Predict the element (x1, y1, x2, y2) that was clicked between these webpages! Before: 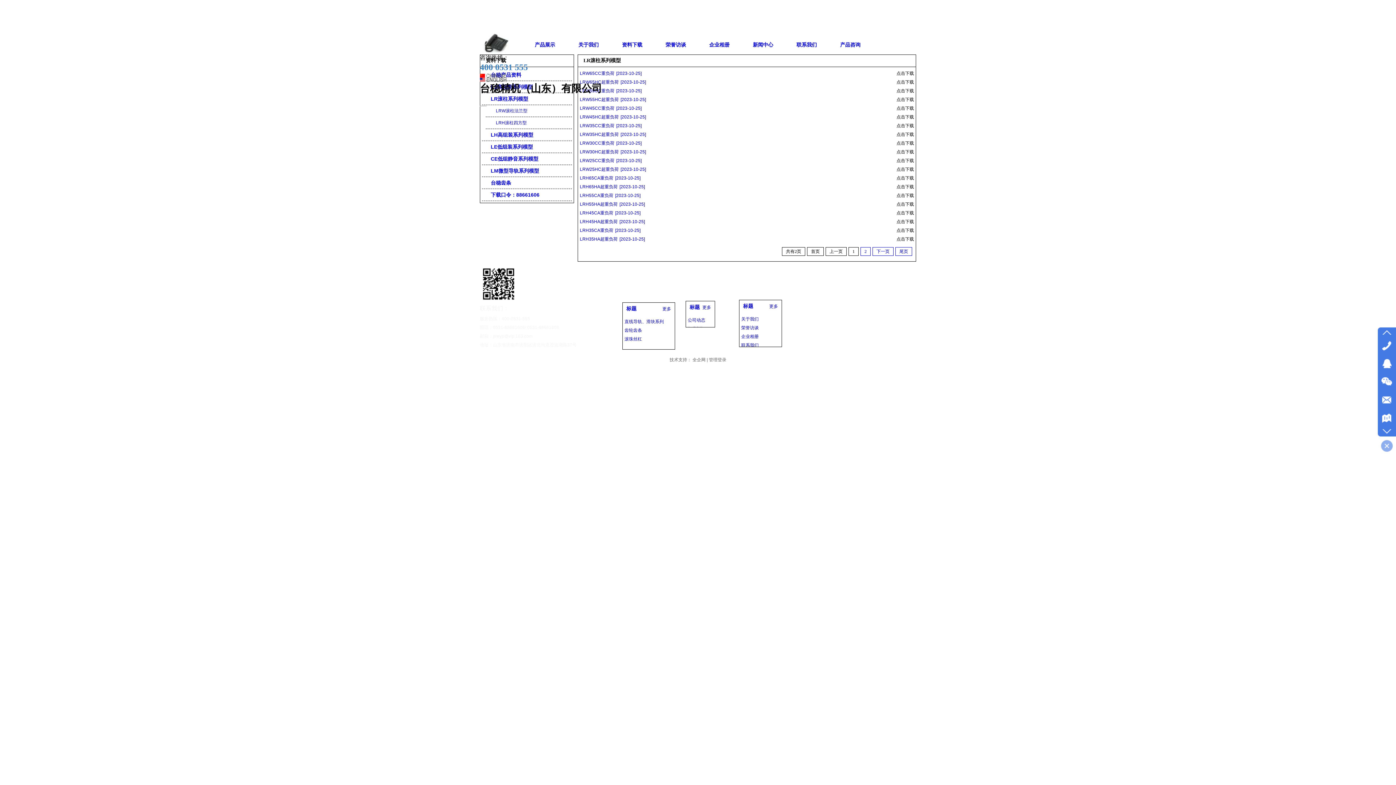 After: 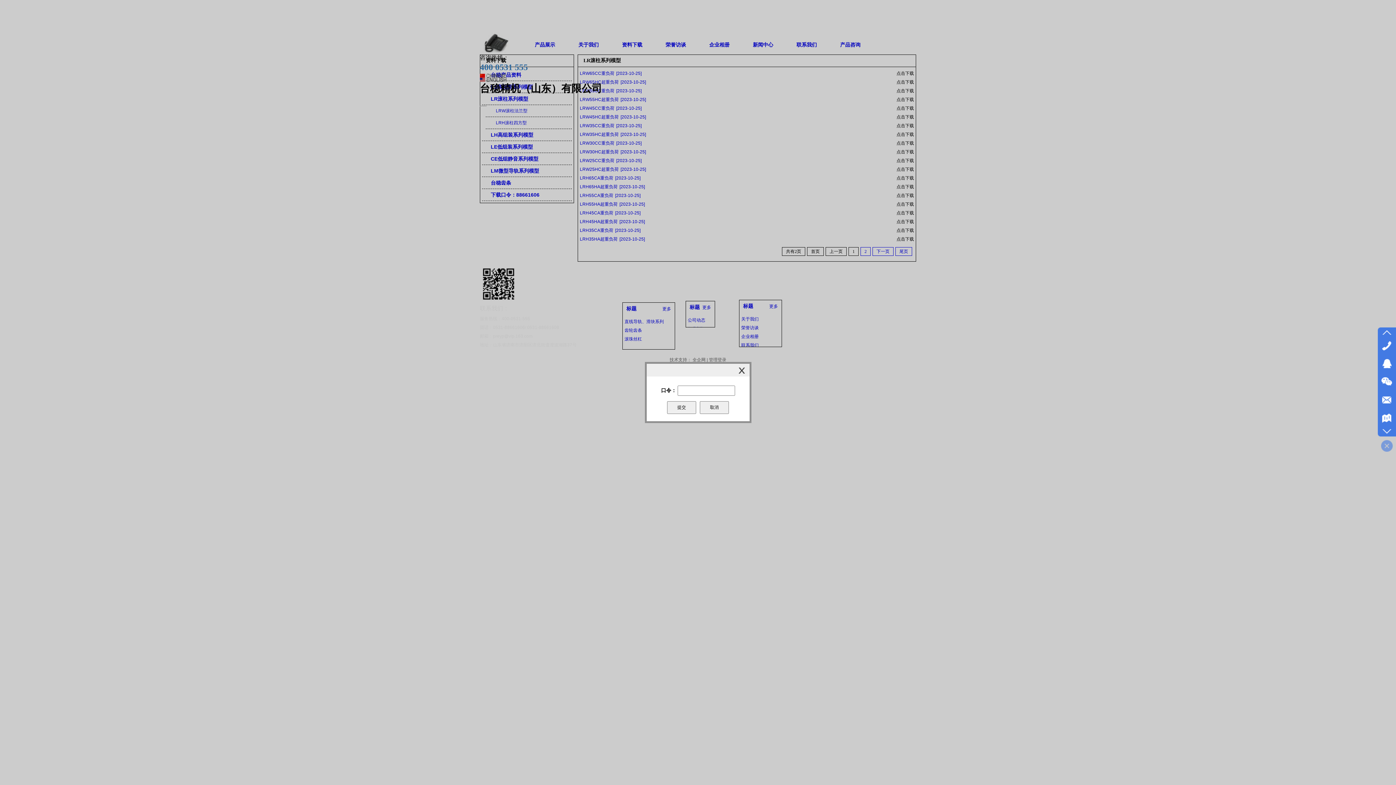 Action: bbox: (896, 175, 914, 180) label: 点击下载